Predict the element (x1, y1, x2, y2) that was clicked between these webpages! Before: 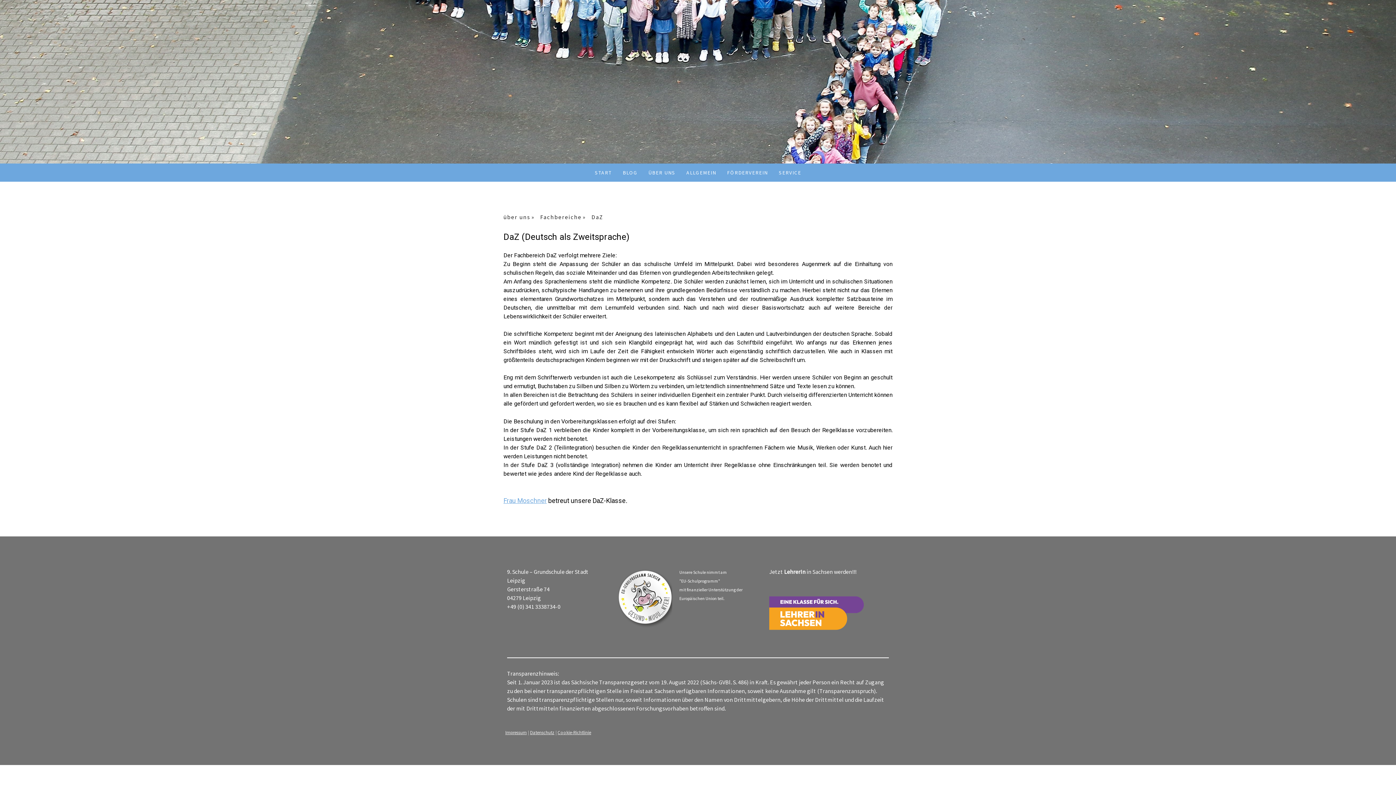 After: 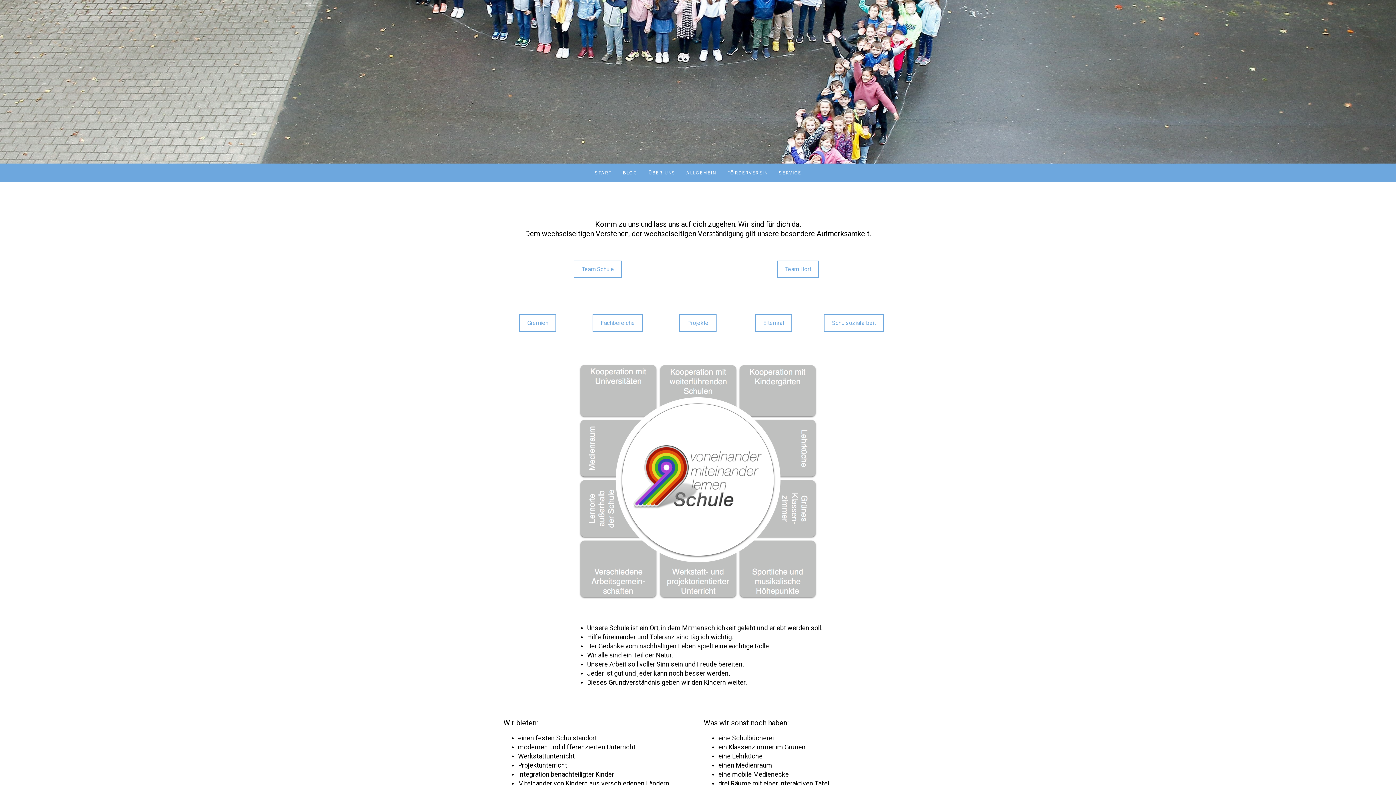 Action: bbox: (503, 210, 540, 223) label: über uns